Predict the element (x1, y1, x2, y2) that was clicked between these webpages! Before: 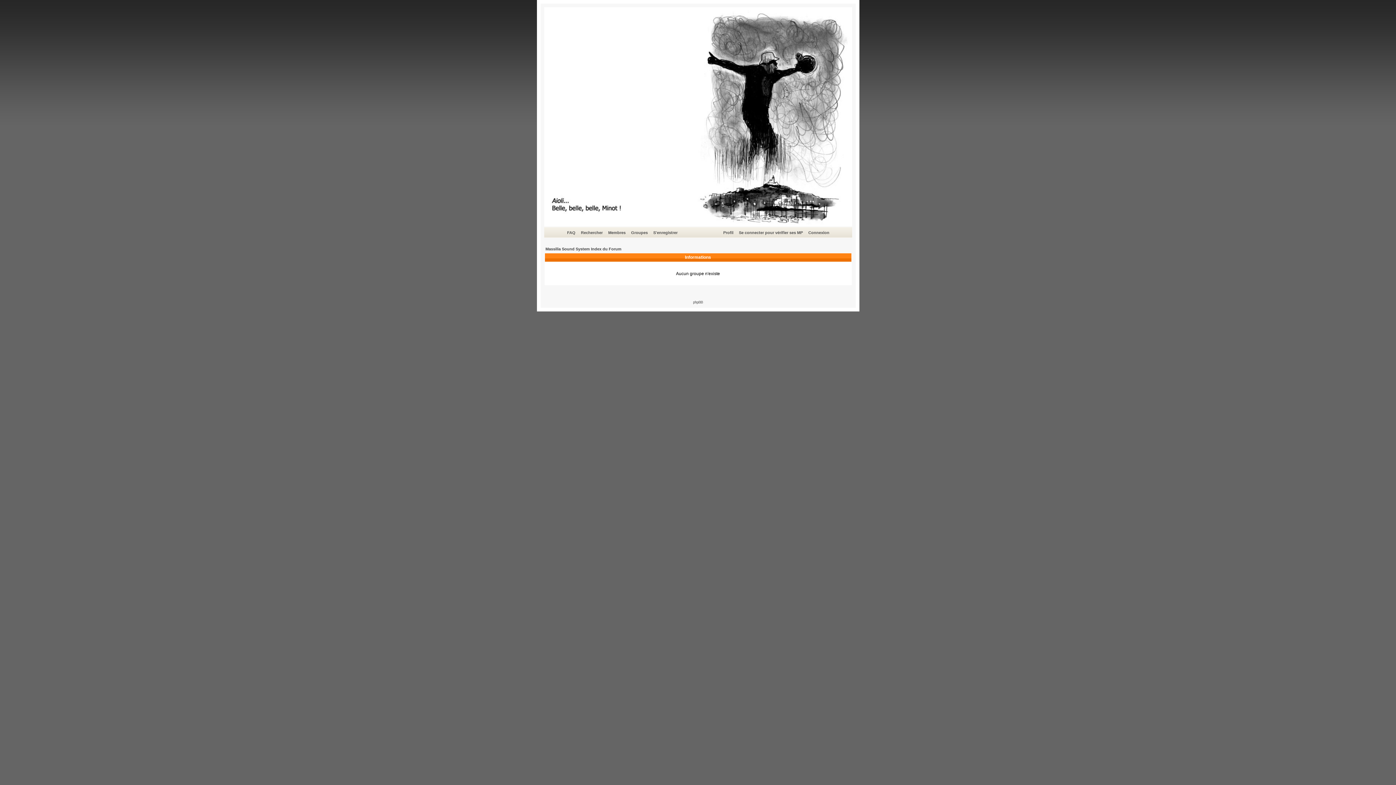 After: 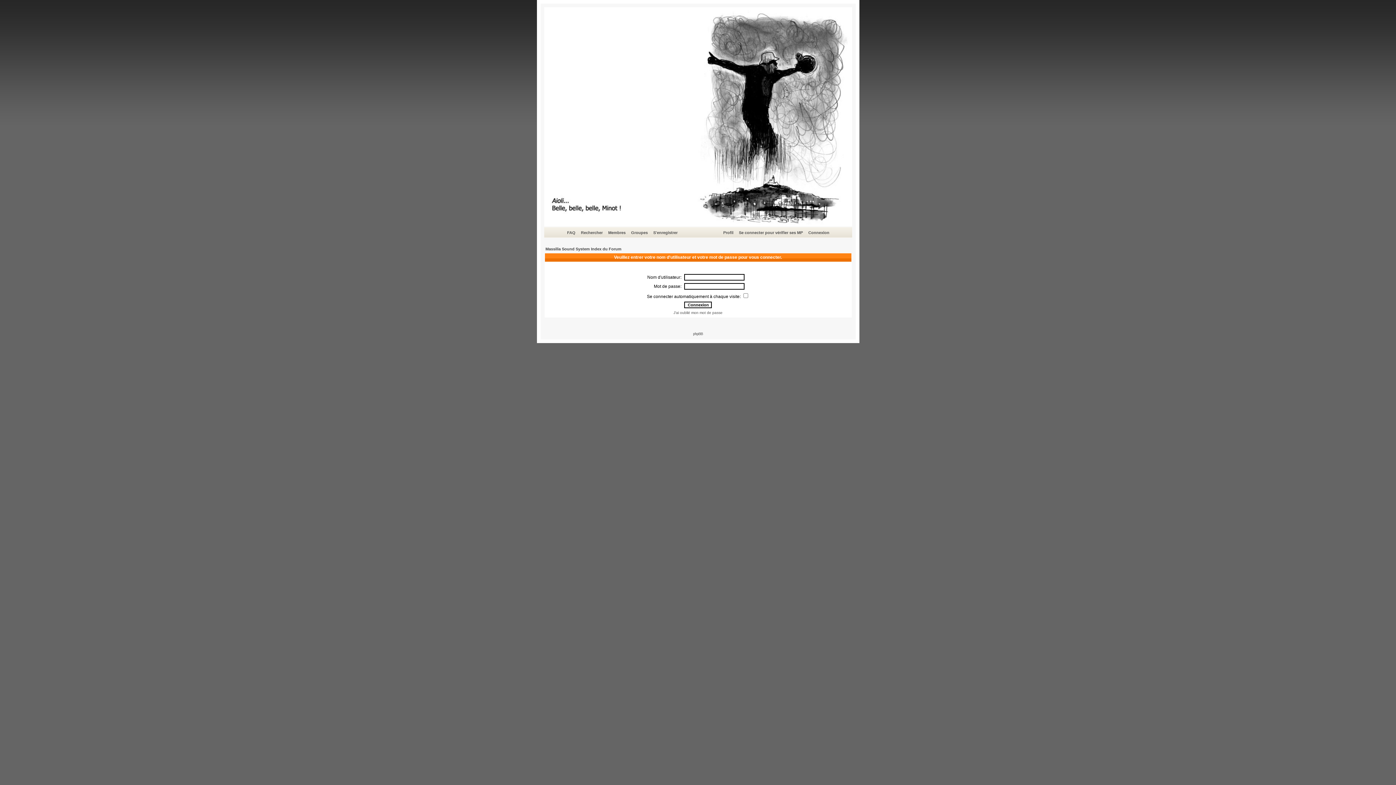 Action: label: Connexion bbox: (807, 229, 830, 236)